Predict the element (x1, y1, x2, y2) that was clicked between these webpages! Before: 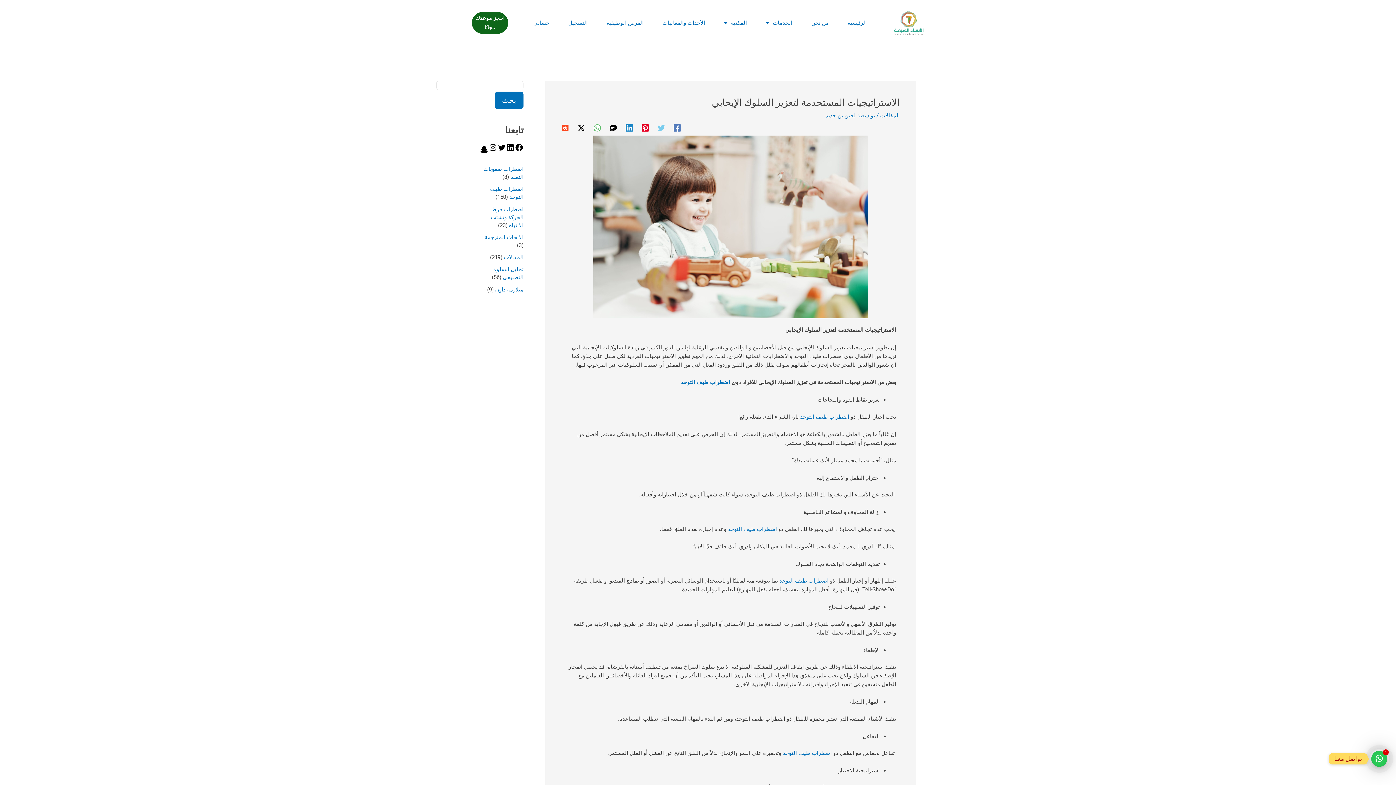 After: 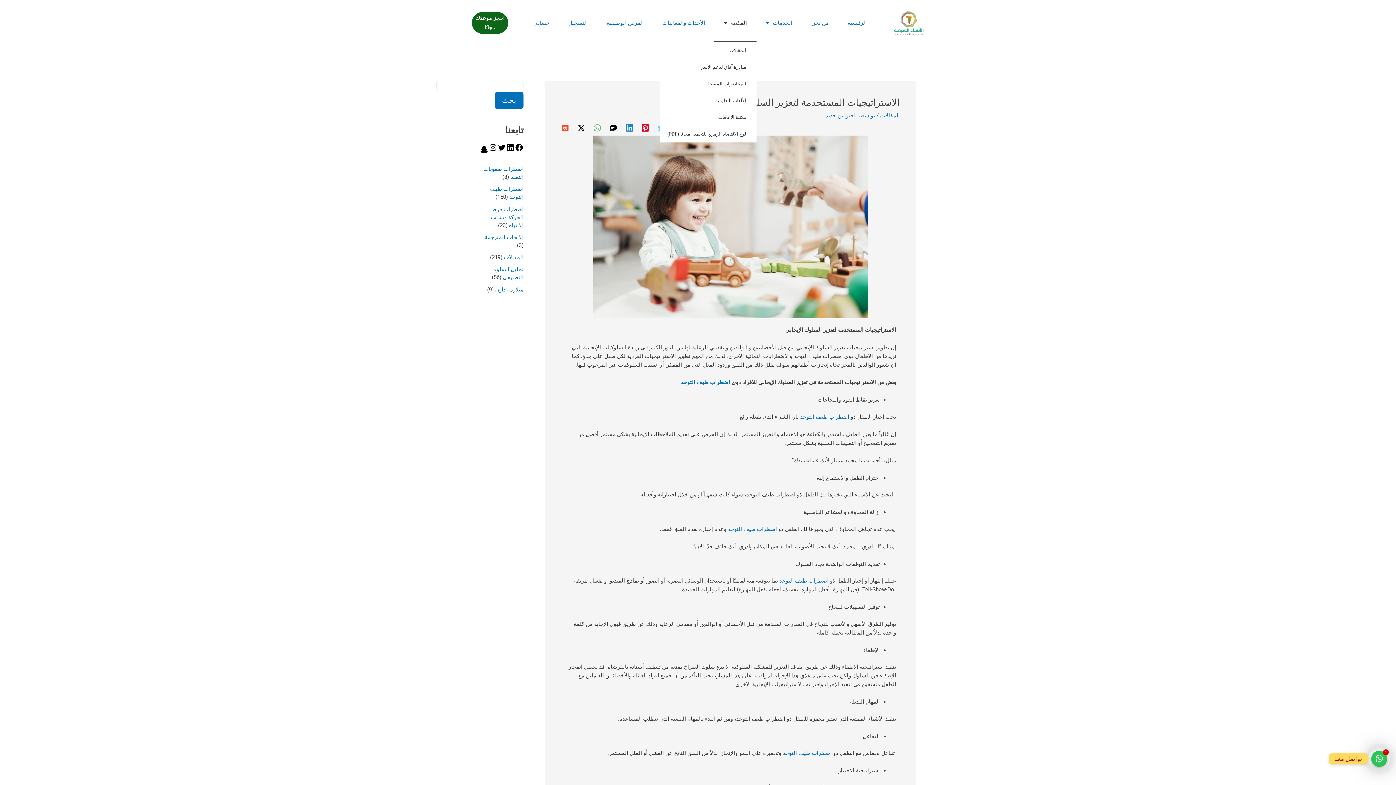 Action: bbox: (714, 3, 756, 42) label: المكتبة